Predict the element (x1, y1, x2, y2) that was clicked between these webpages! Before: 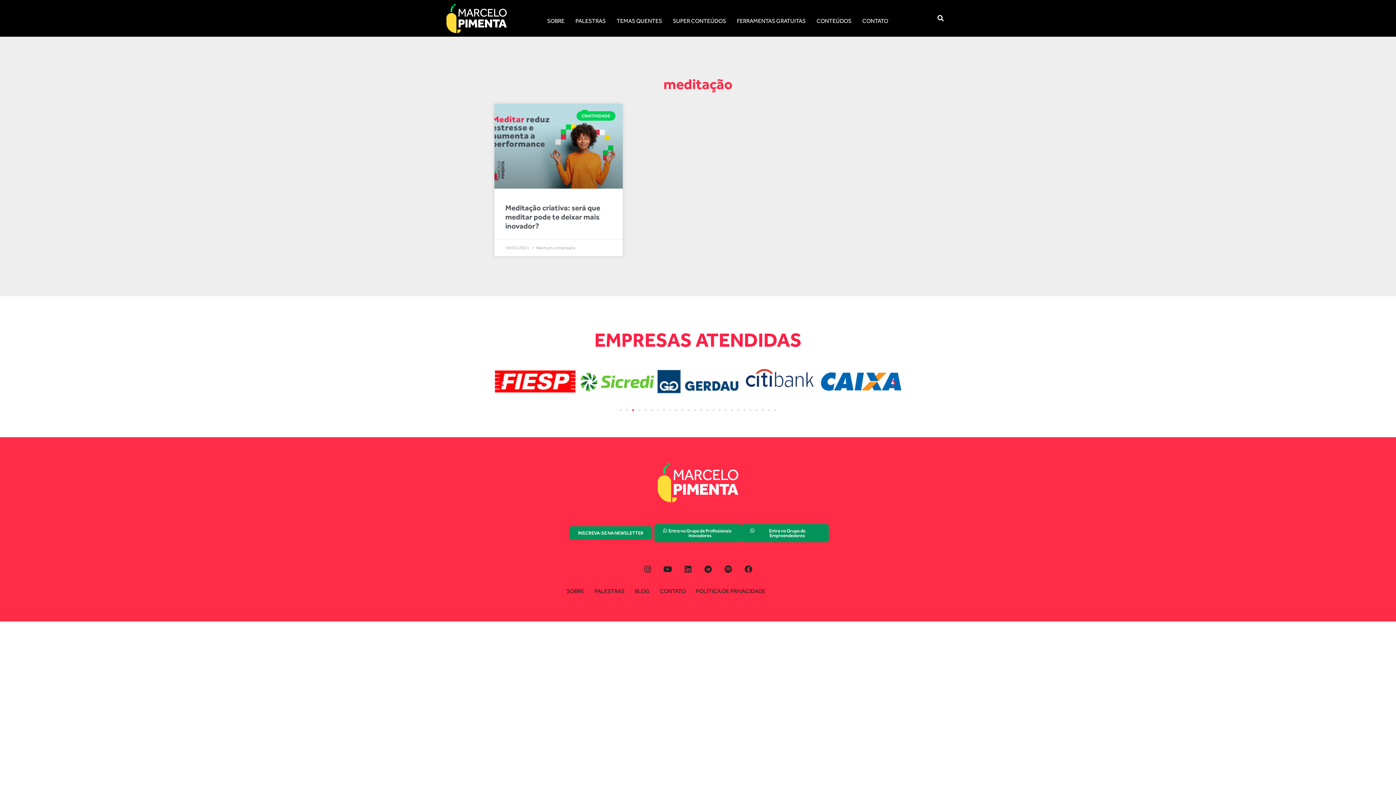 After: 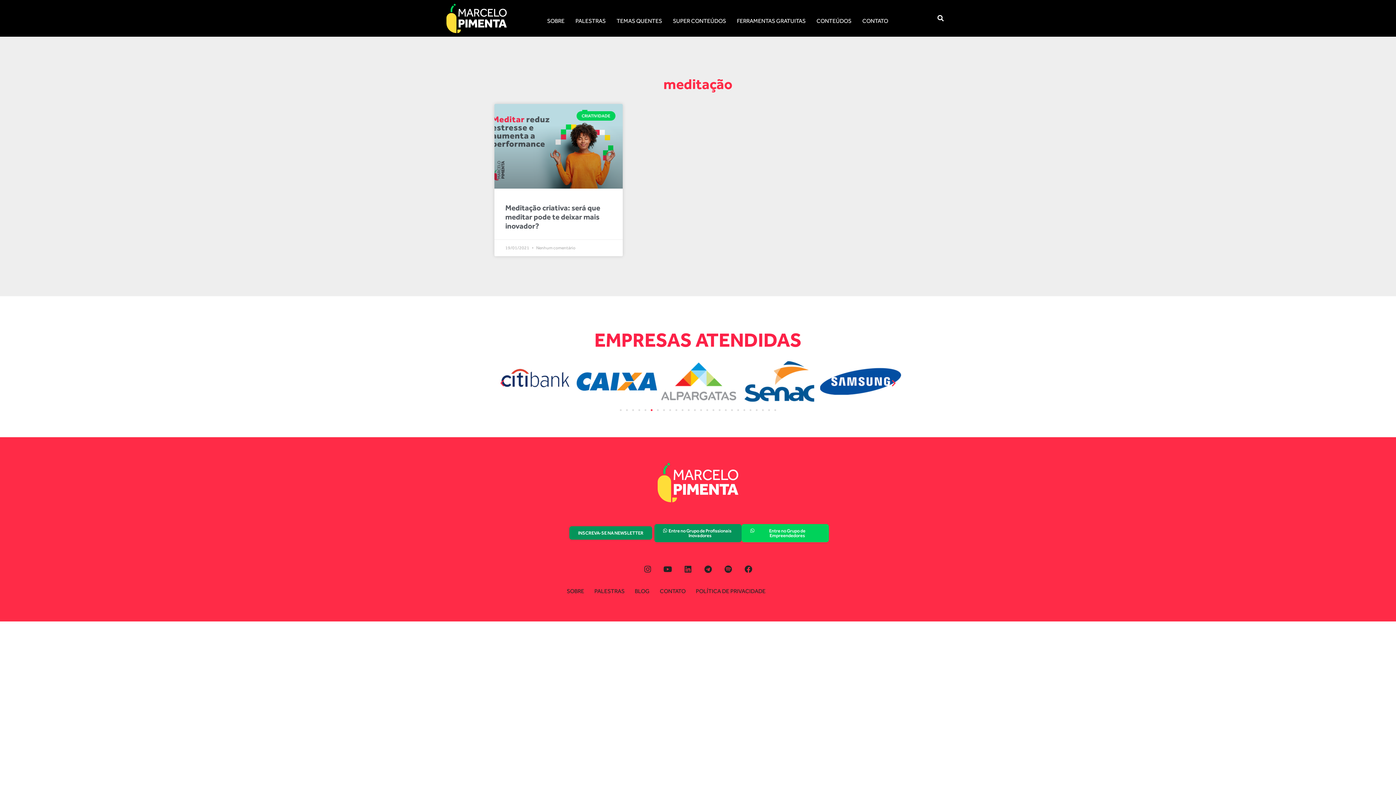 Action: bbox: (741, 524, 829, 542) label: Entre no Grupo de Empreendedores